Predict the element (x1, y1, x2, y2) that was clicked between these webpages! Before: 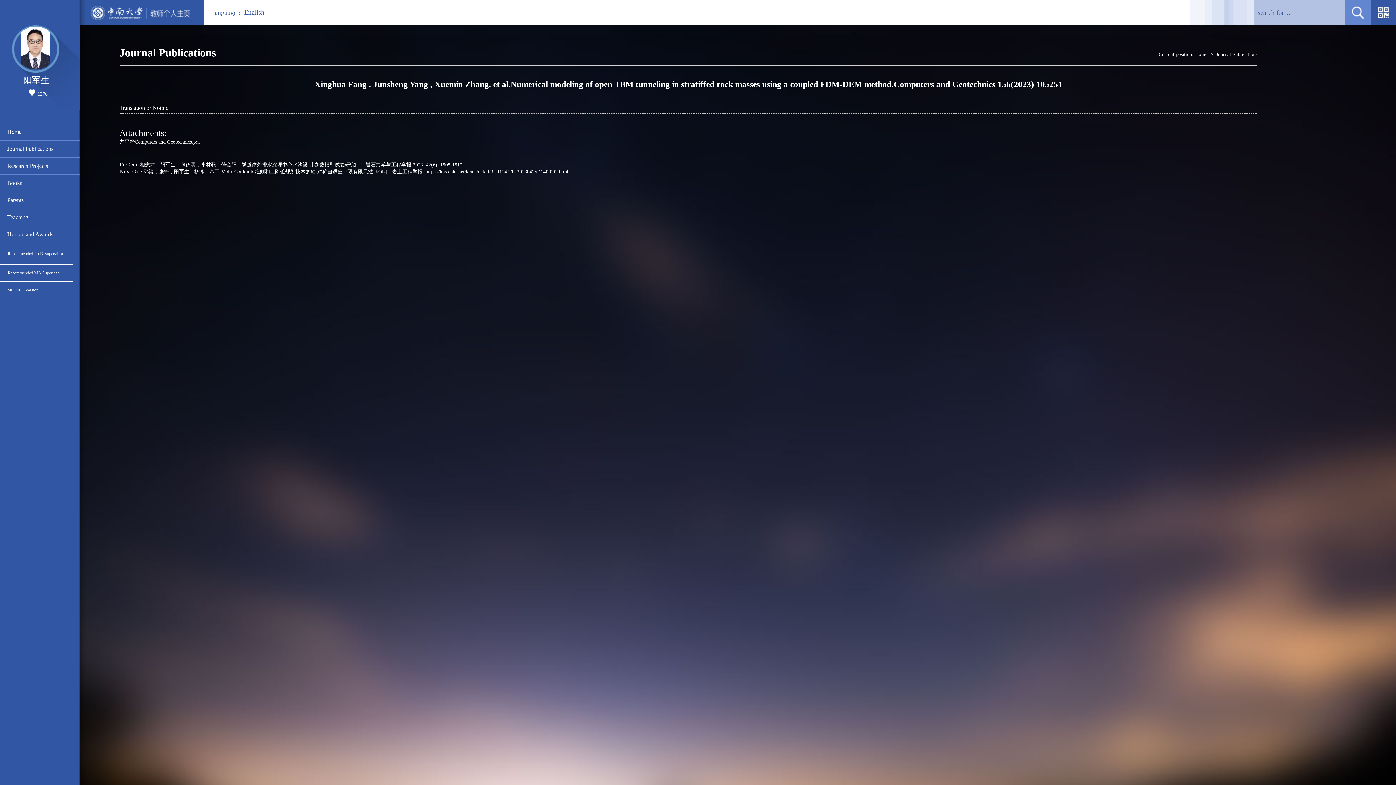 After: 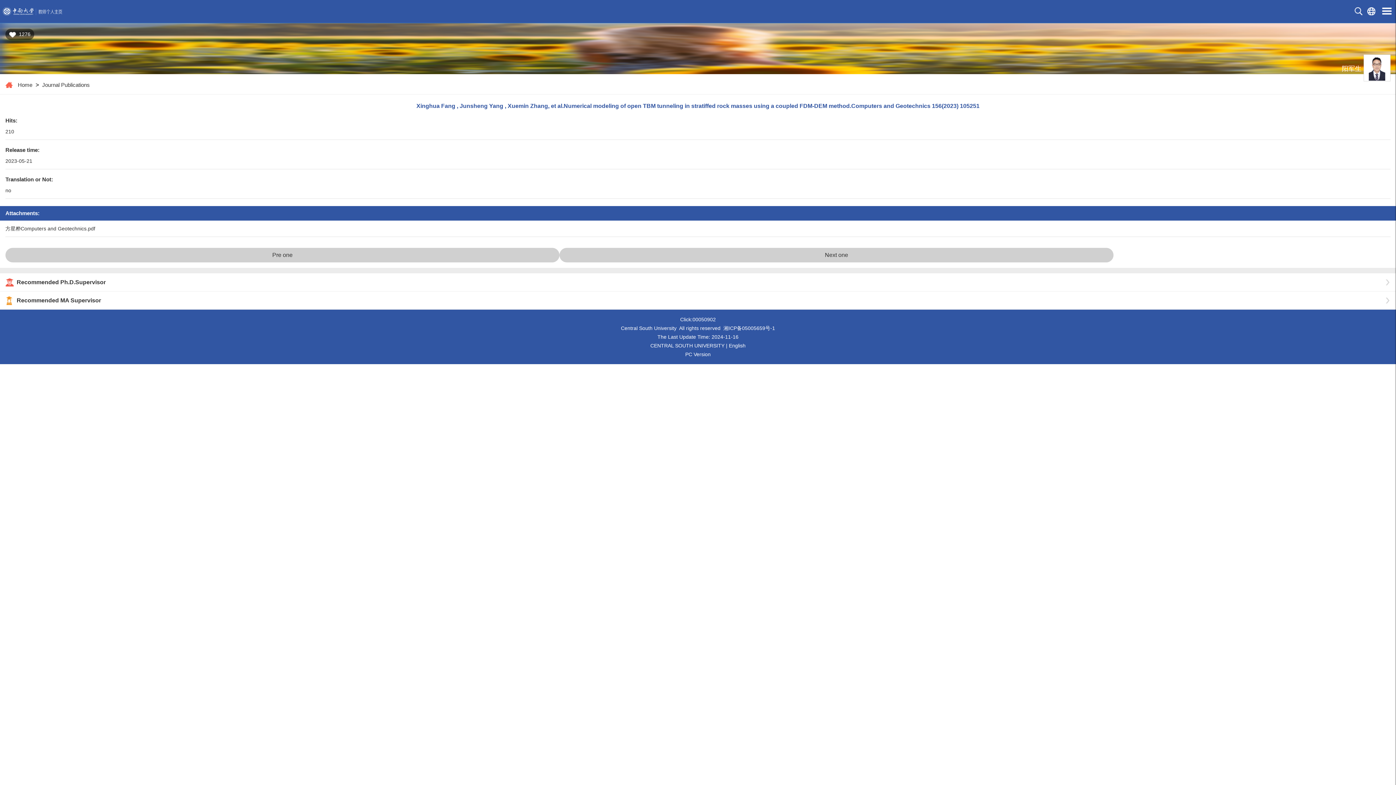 Action: label: MOBILE Version bbox: (7, 281, 38, 298)